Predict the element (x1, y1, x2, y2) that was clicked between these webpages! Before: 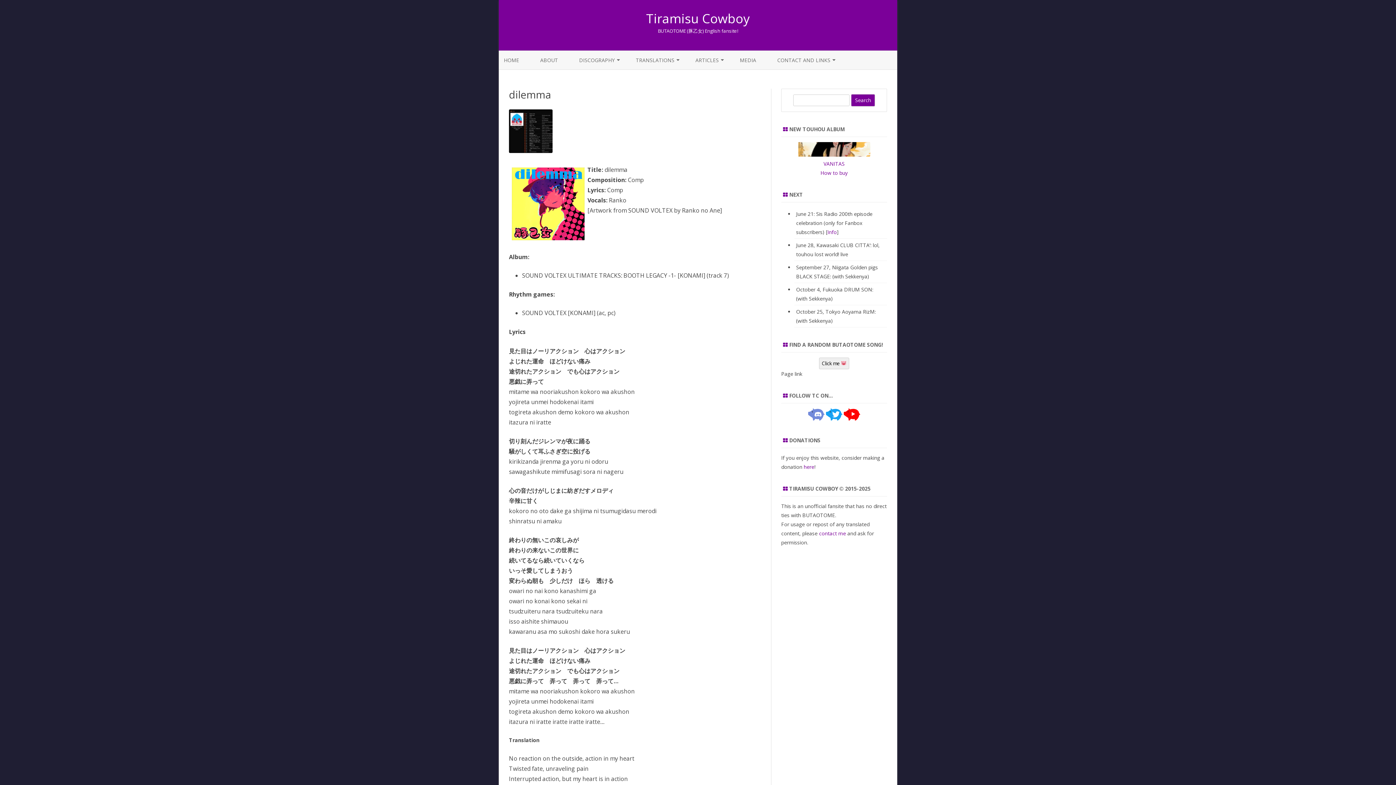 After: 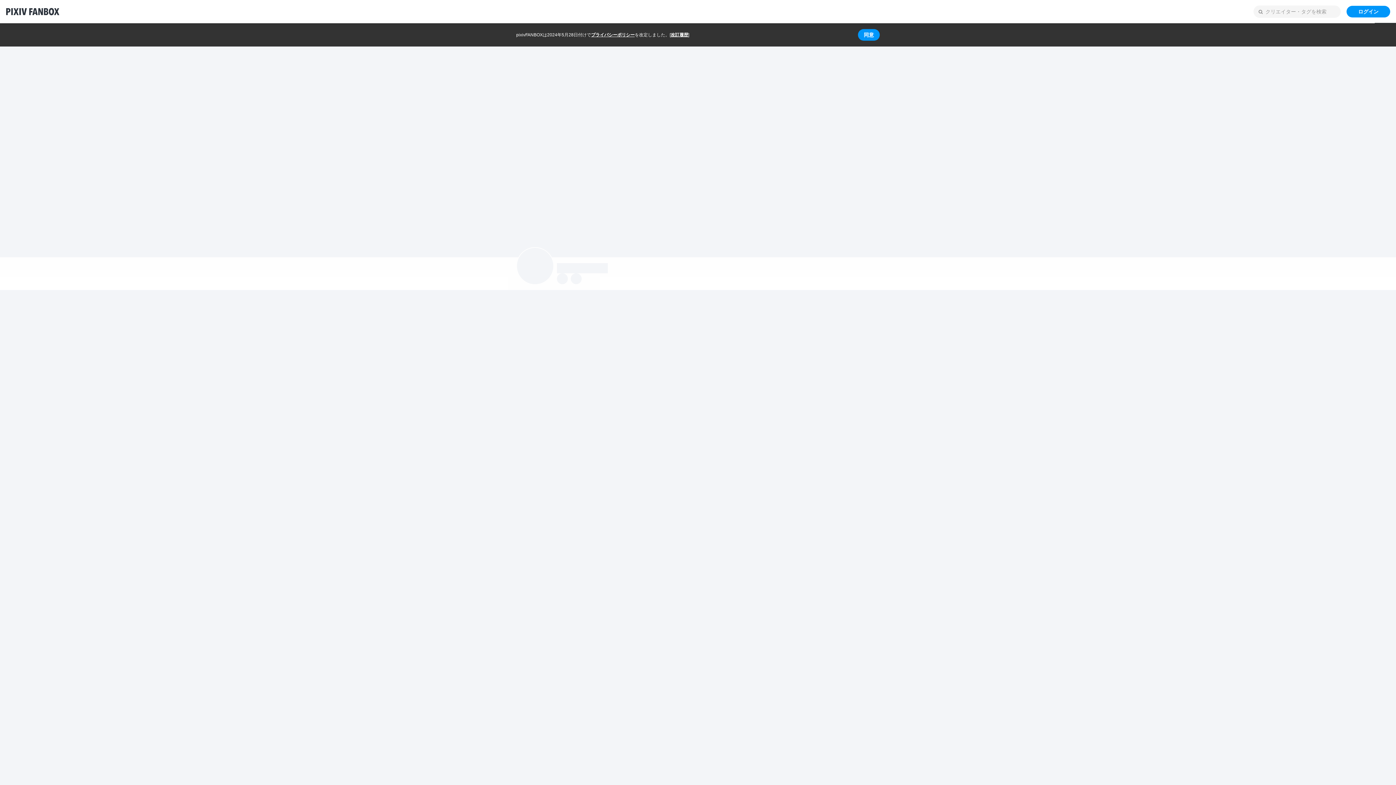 Action: bbox: (827, 228, 837, 235) label: Info